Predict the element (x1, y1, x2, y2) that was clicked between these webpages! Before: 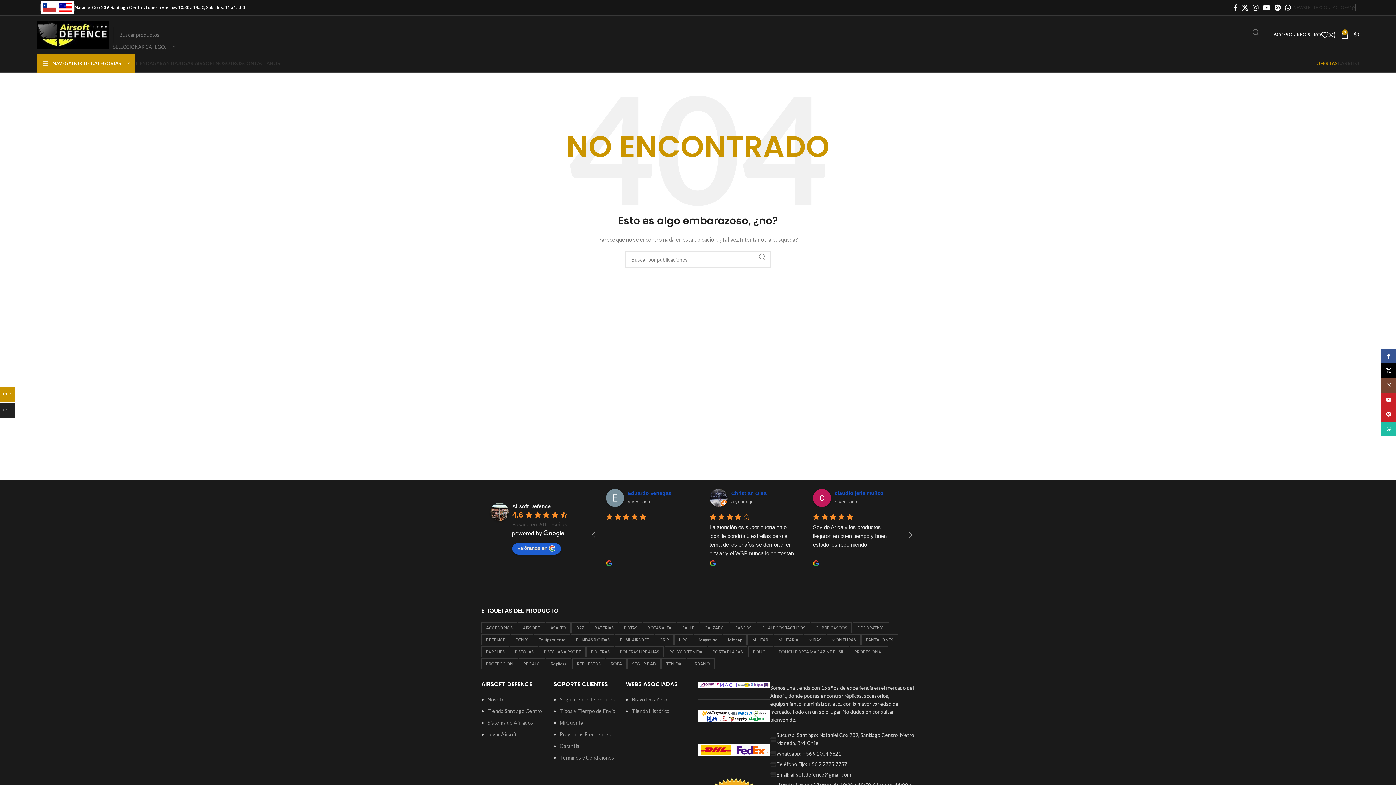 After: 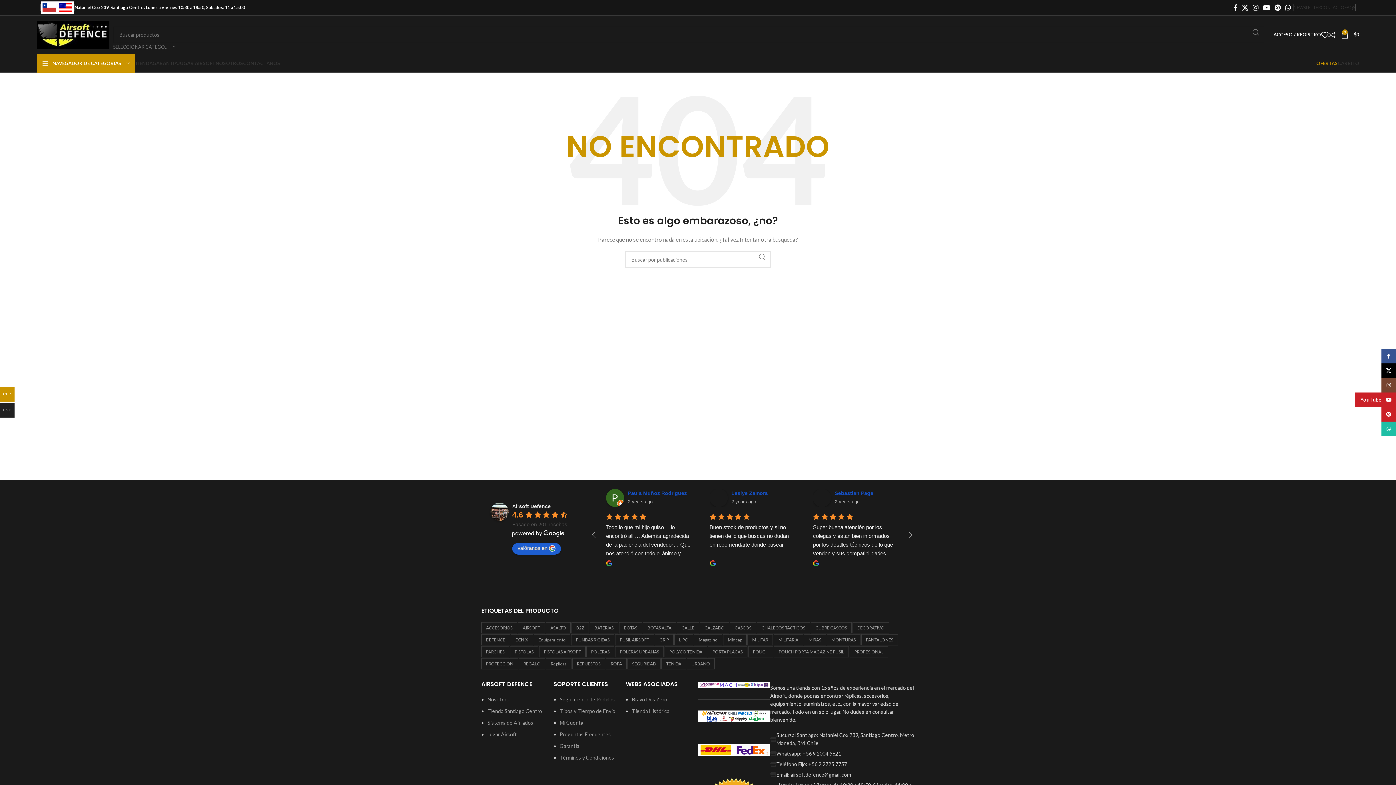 Action: label: Enlace social YouTube bbox: (1381, 392, 1396, 407)